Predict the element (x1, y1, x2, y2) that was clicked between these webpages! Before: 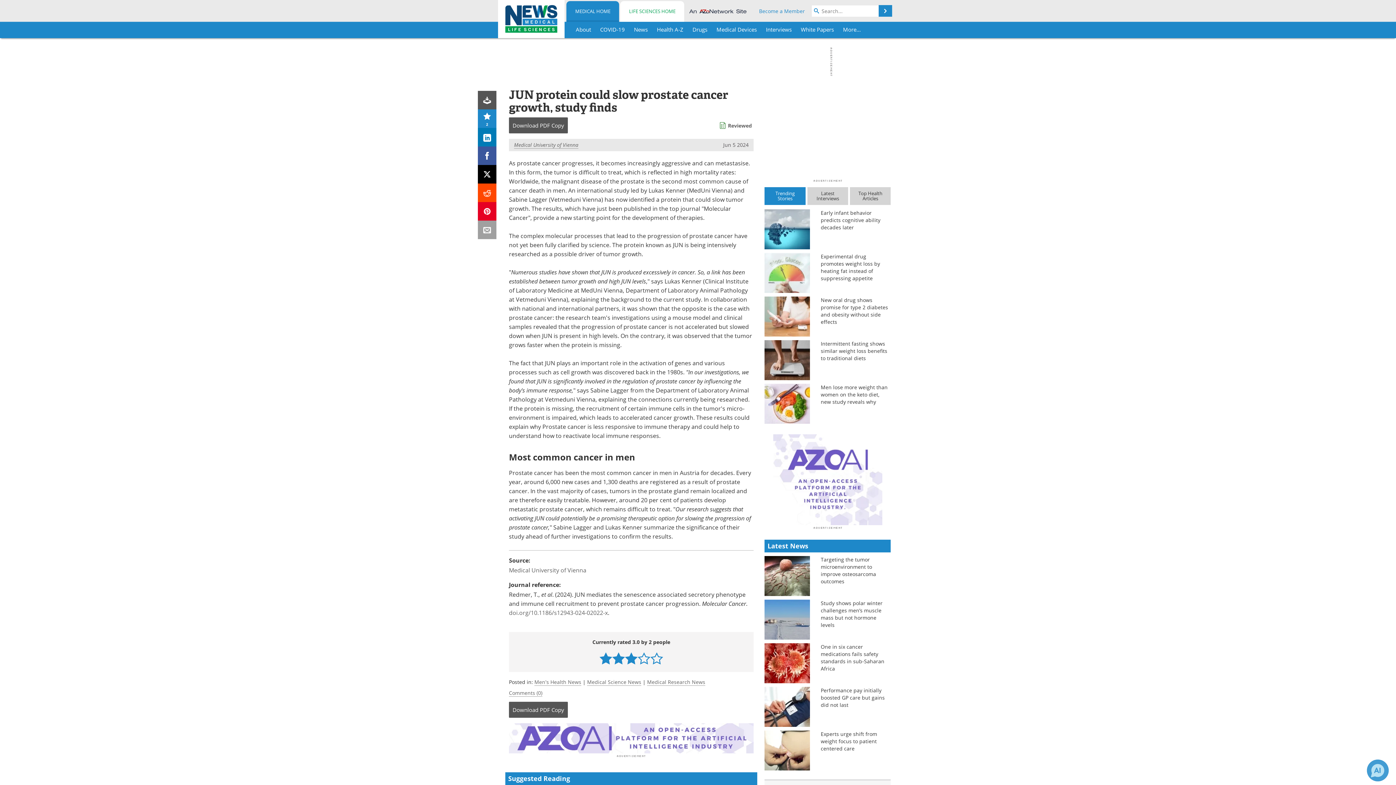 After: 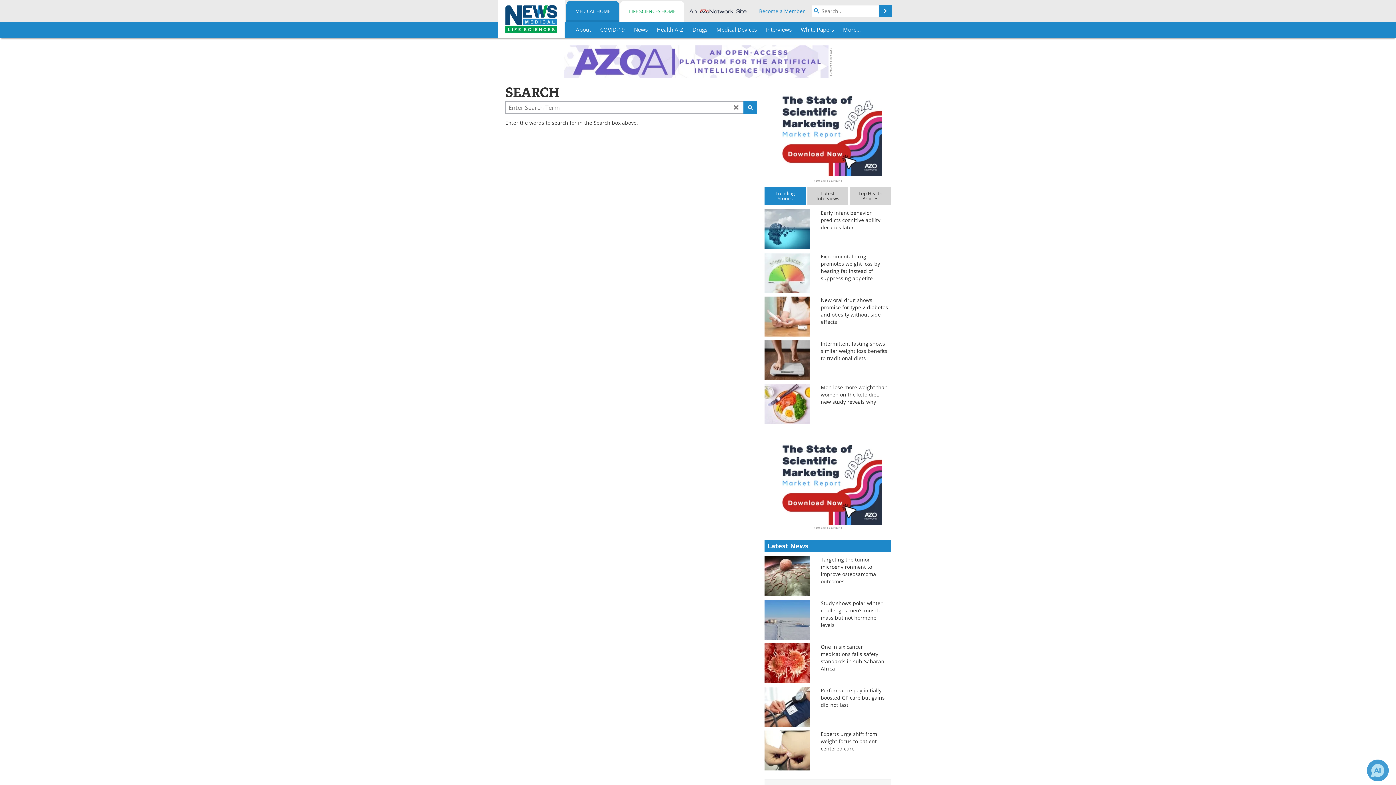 Action: bbox: (878, 5, 892, 16) label: Search